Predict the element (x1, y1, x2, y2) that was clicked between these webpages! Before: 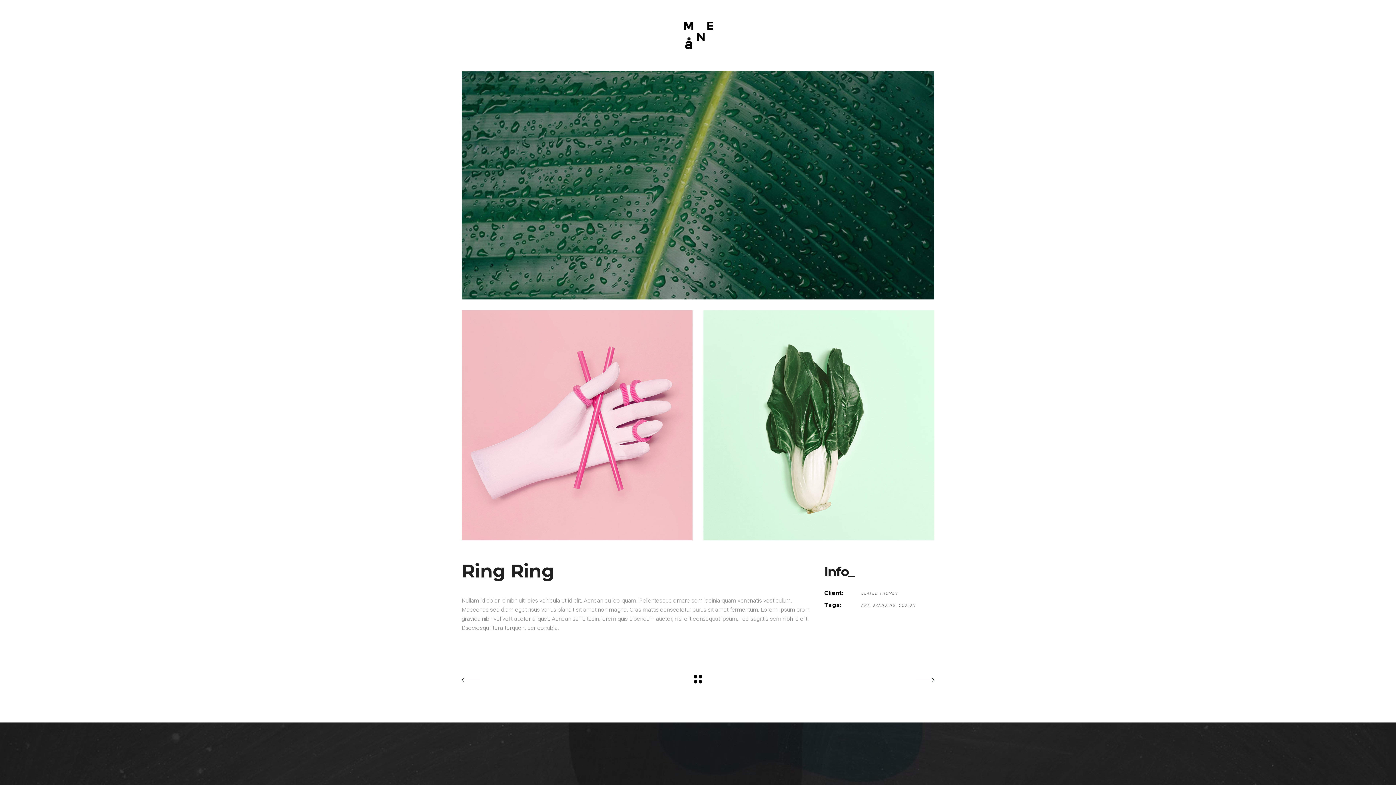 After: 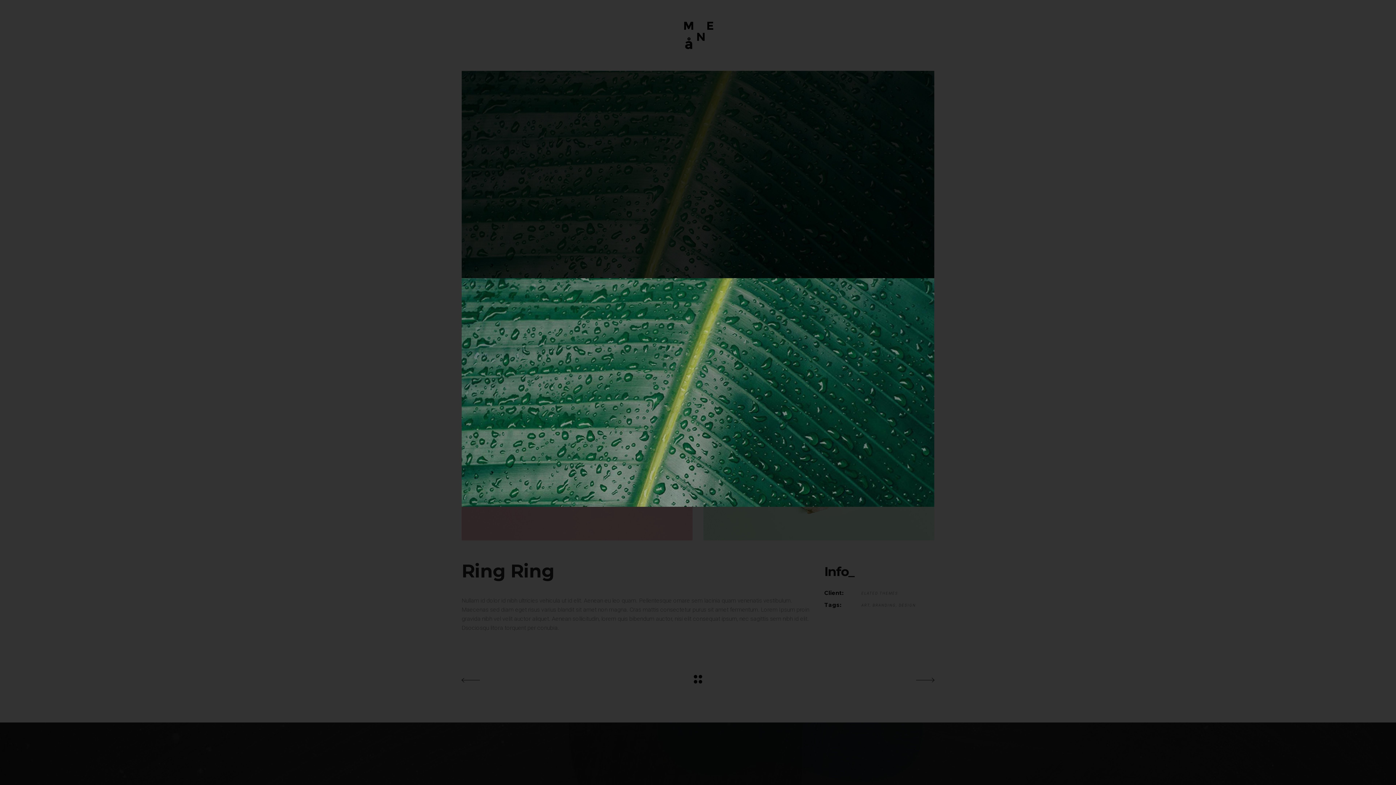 Action: bbox: (461, 70, 934, 299)